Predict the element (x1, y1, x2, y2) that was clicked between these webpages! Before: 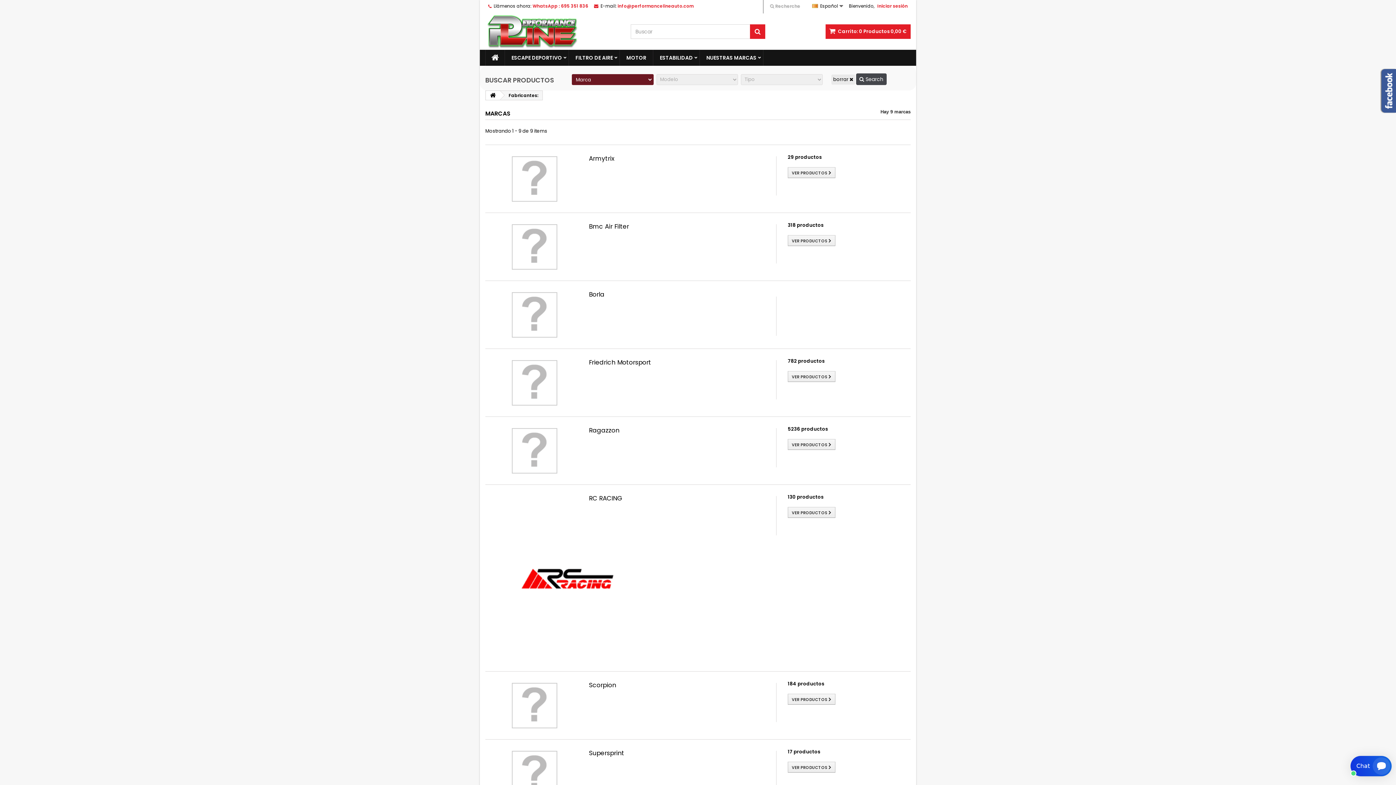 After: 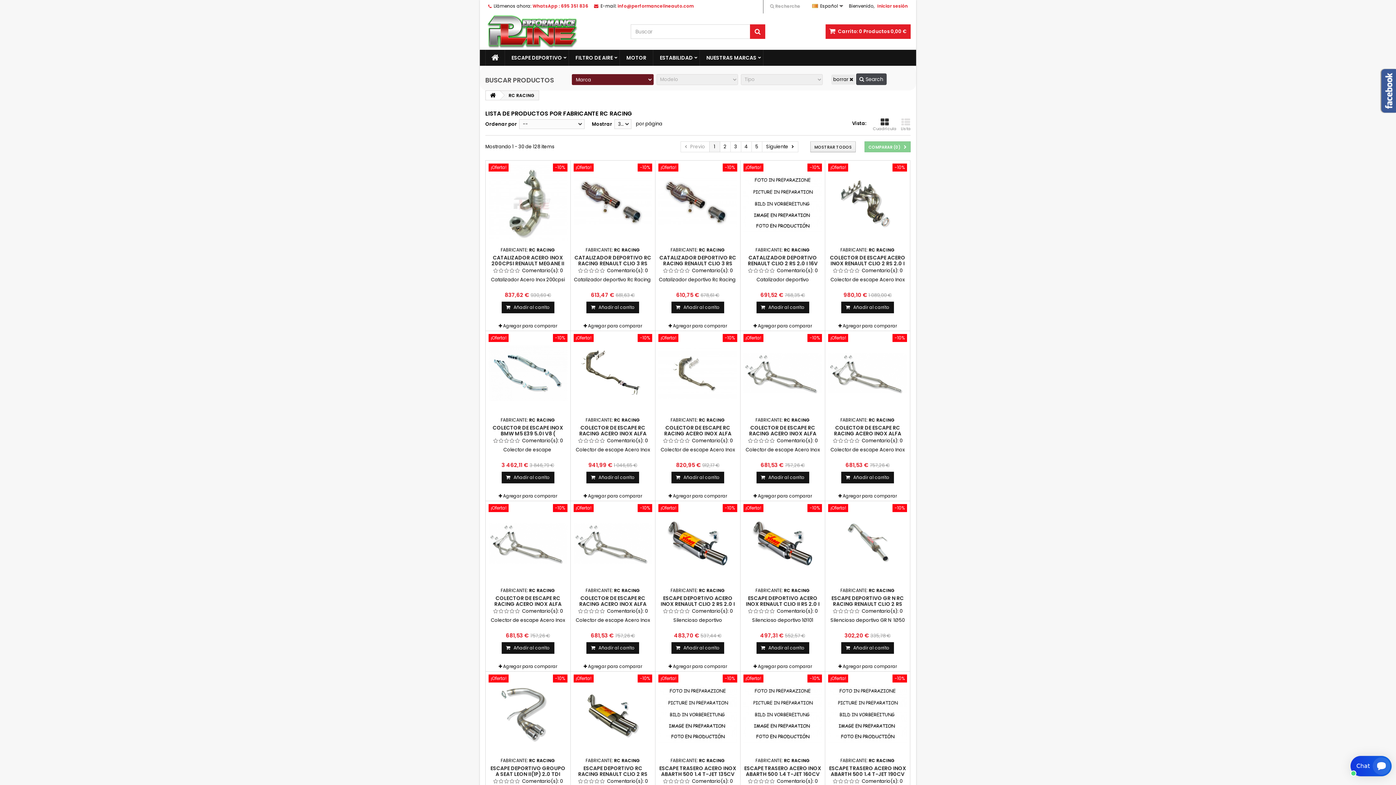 Action: label: 130 productos bbox: (788, 493, 823, 500)